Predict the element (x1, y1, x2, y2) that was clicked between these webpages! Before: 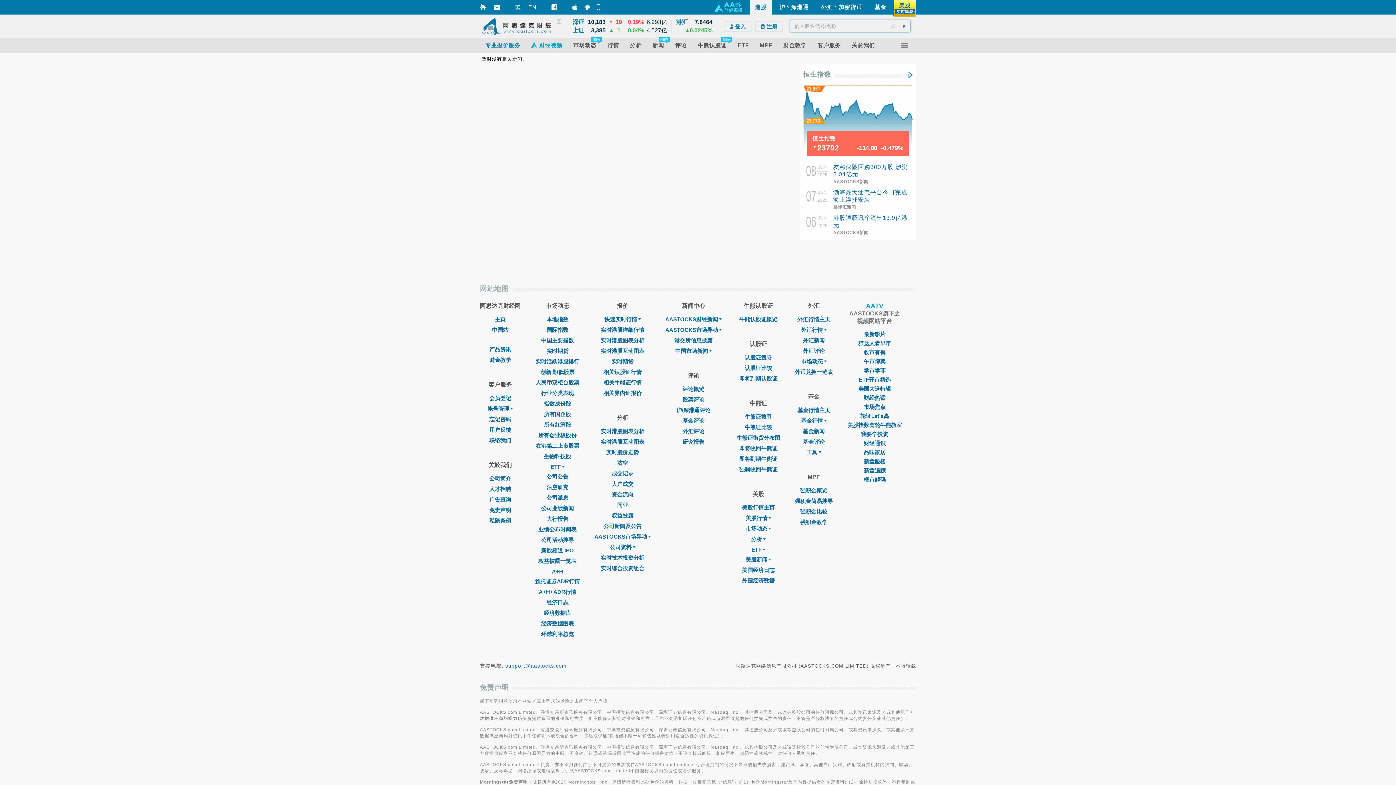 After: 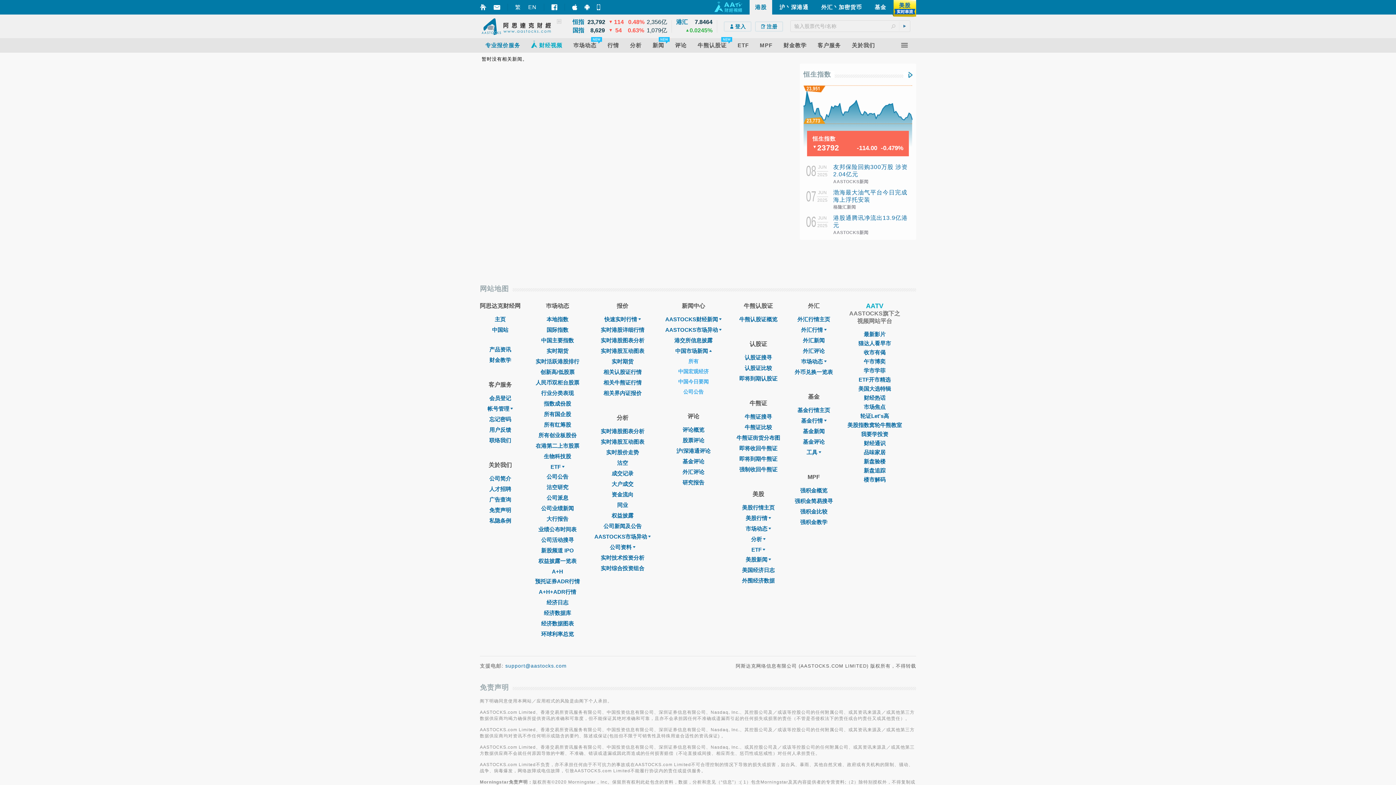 Action: bbox: (675, 348, 711, 354) label: 中国市场新闻